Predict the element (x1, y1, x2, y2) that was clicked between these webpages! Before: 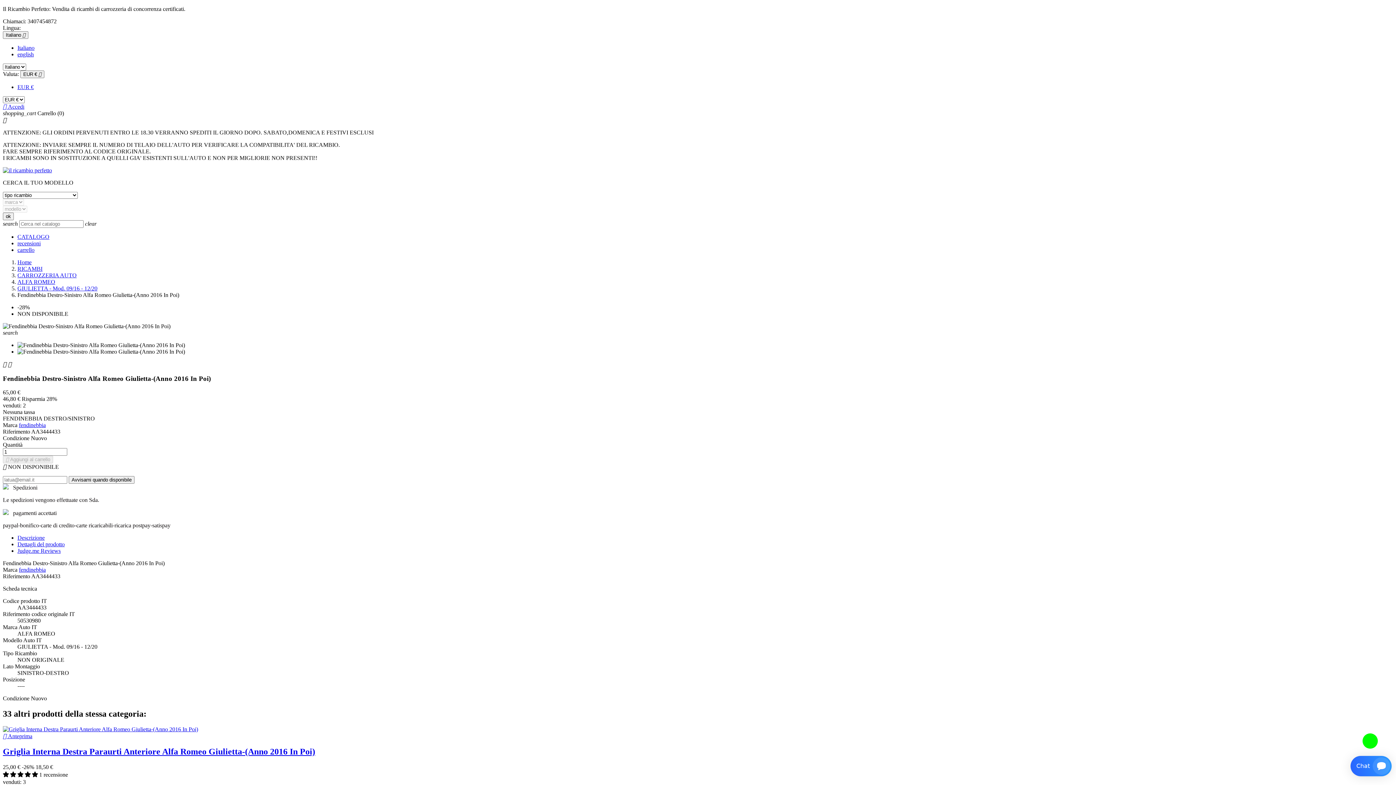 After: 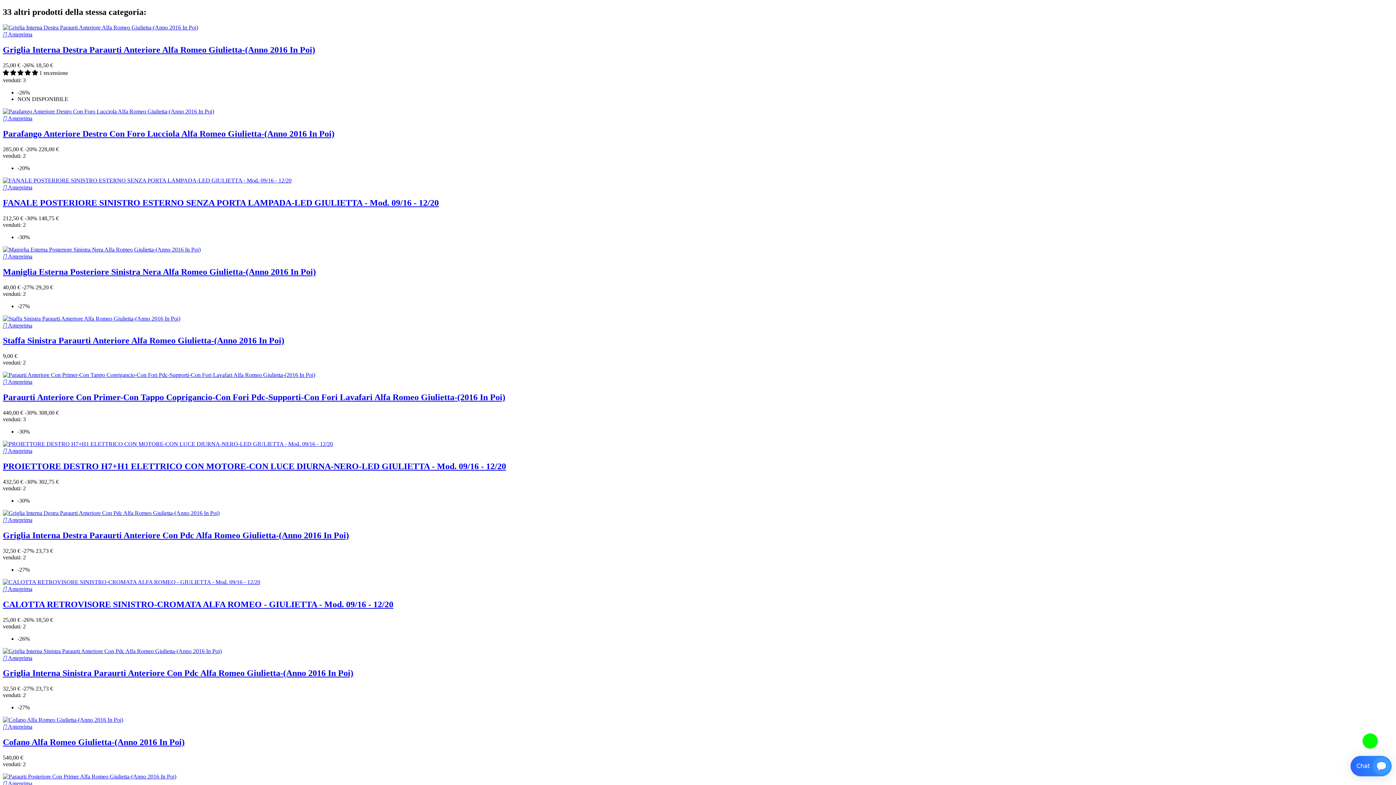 Action: bbox: (17, 548, 60, 554) label: Judge.me Reviews